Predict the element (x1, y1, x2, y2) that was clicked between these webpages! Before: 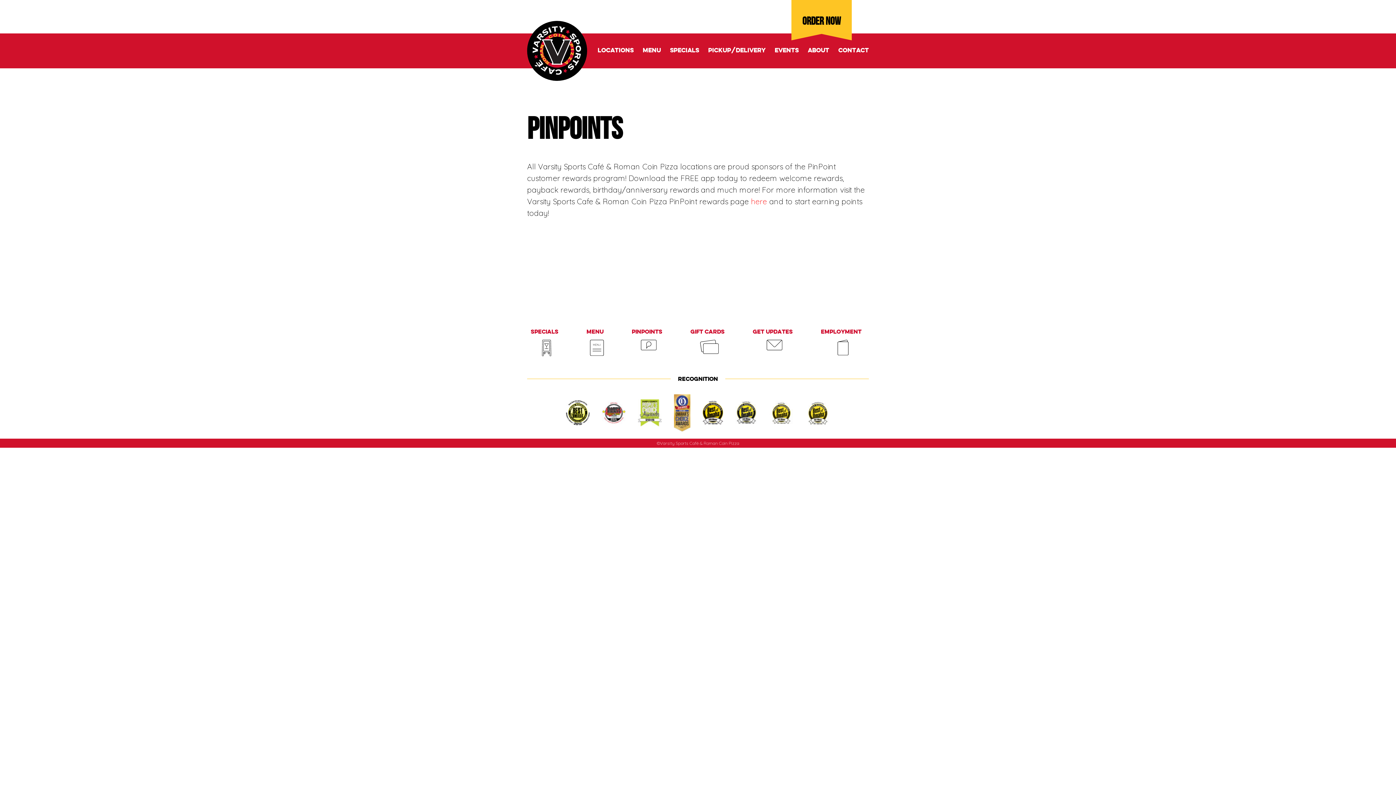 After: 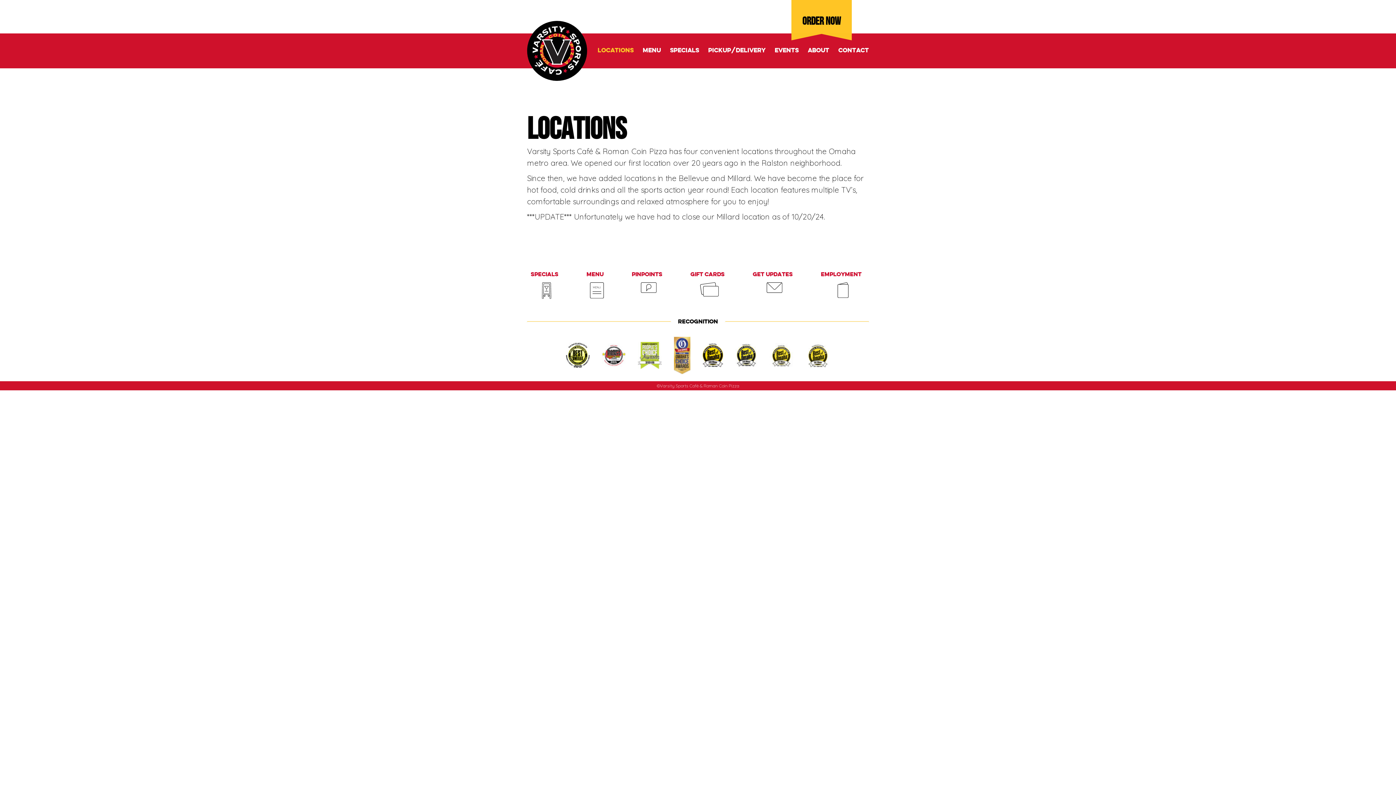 Action: label: Locations bbox: (597, 48, 633, 53)